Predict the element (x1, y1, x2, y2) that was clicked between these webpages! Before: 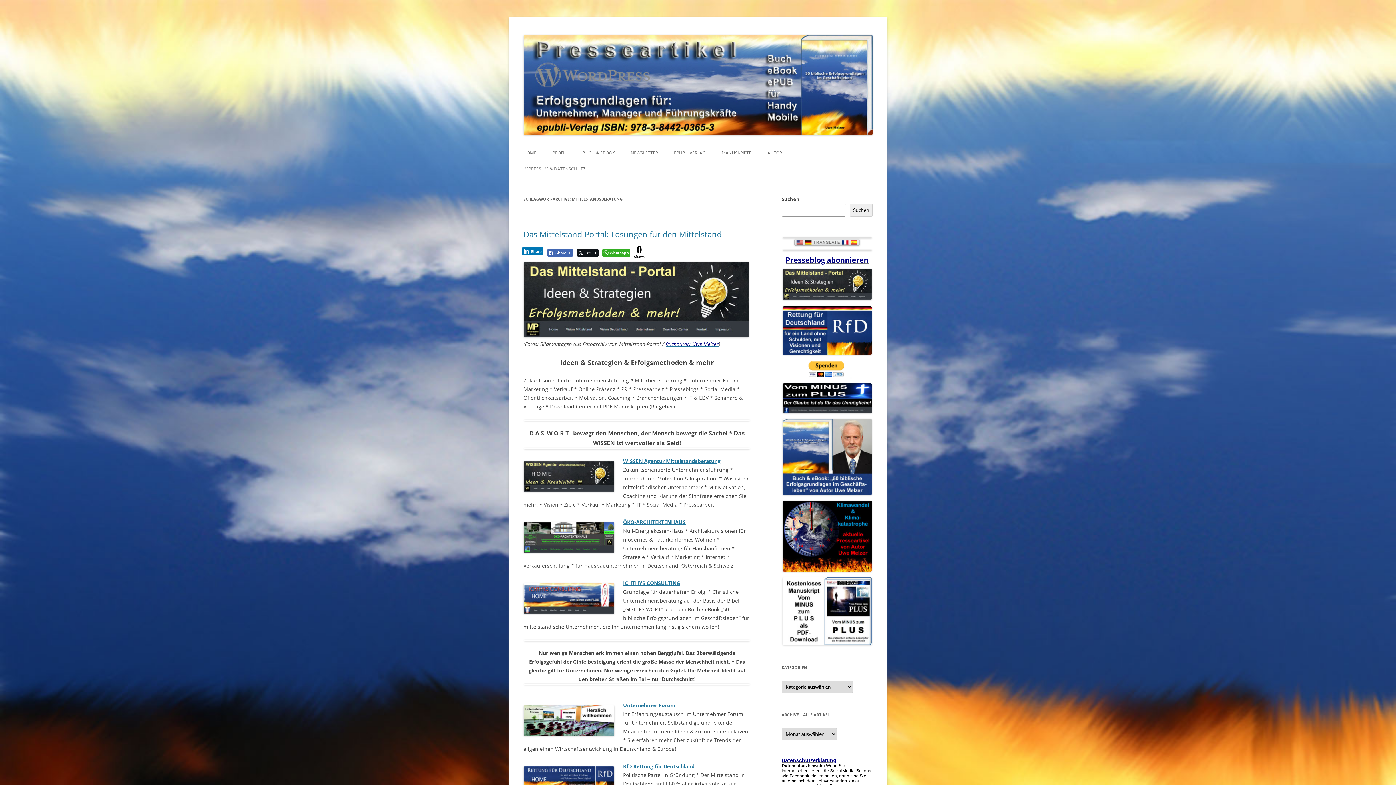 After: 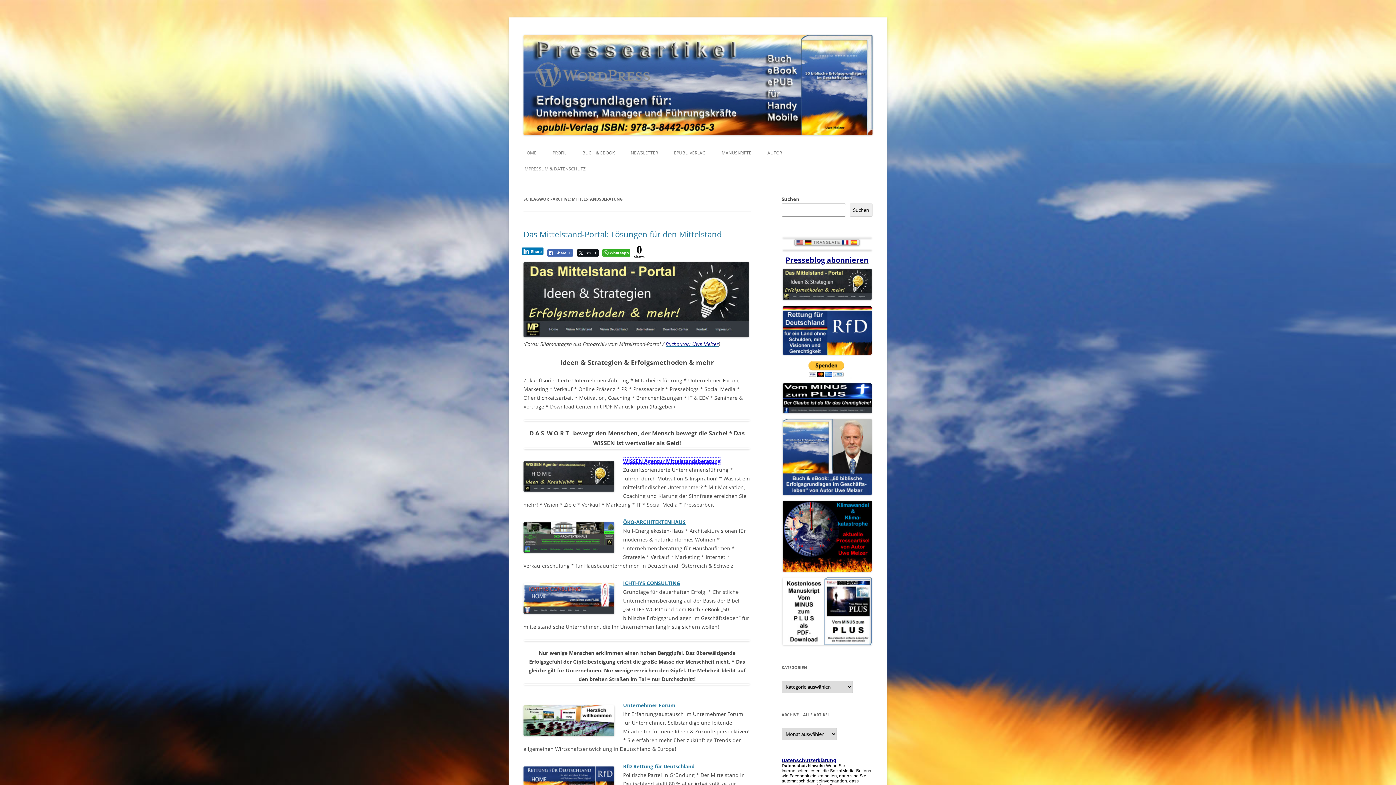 Action: label: WISSEN Agentur Mittelstandsberatung bbox: (623, 457, 720, 464)